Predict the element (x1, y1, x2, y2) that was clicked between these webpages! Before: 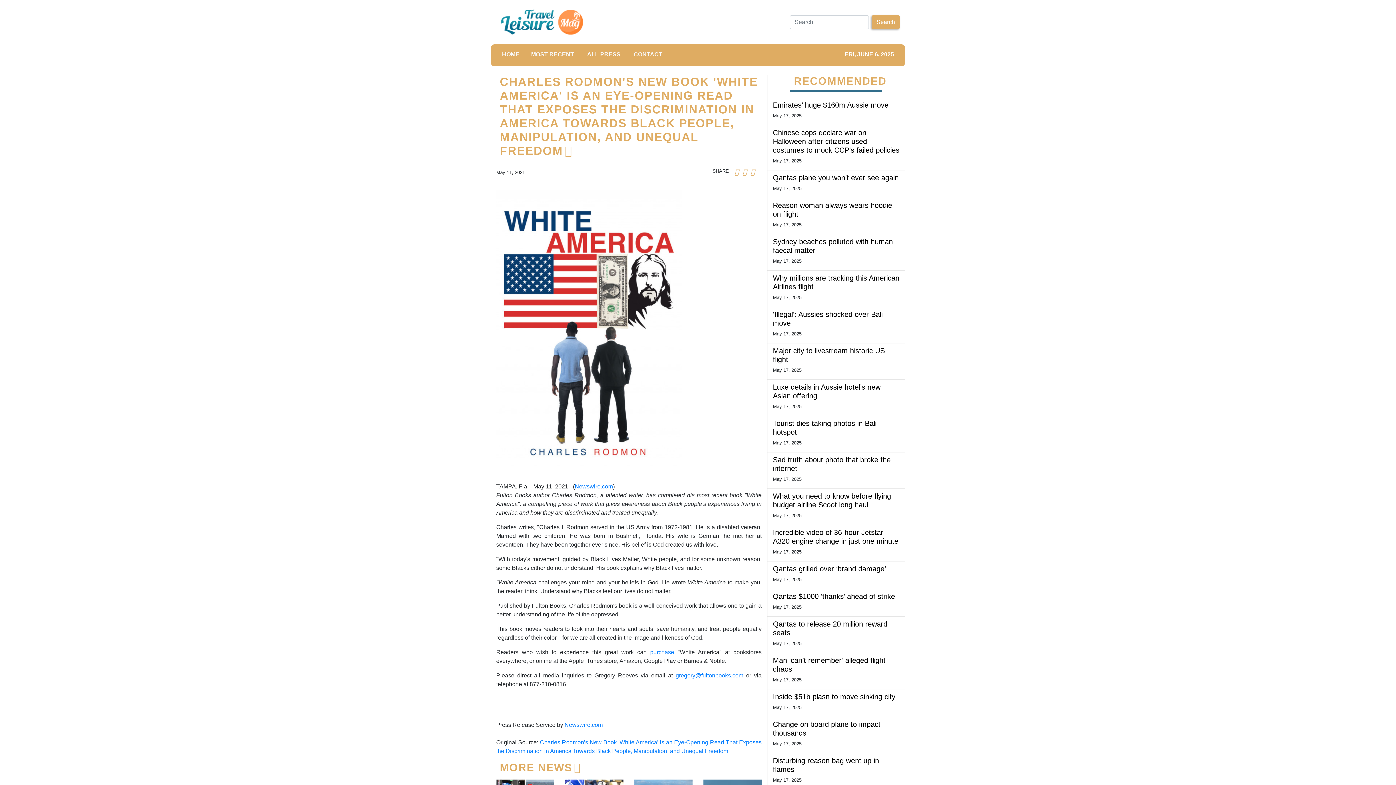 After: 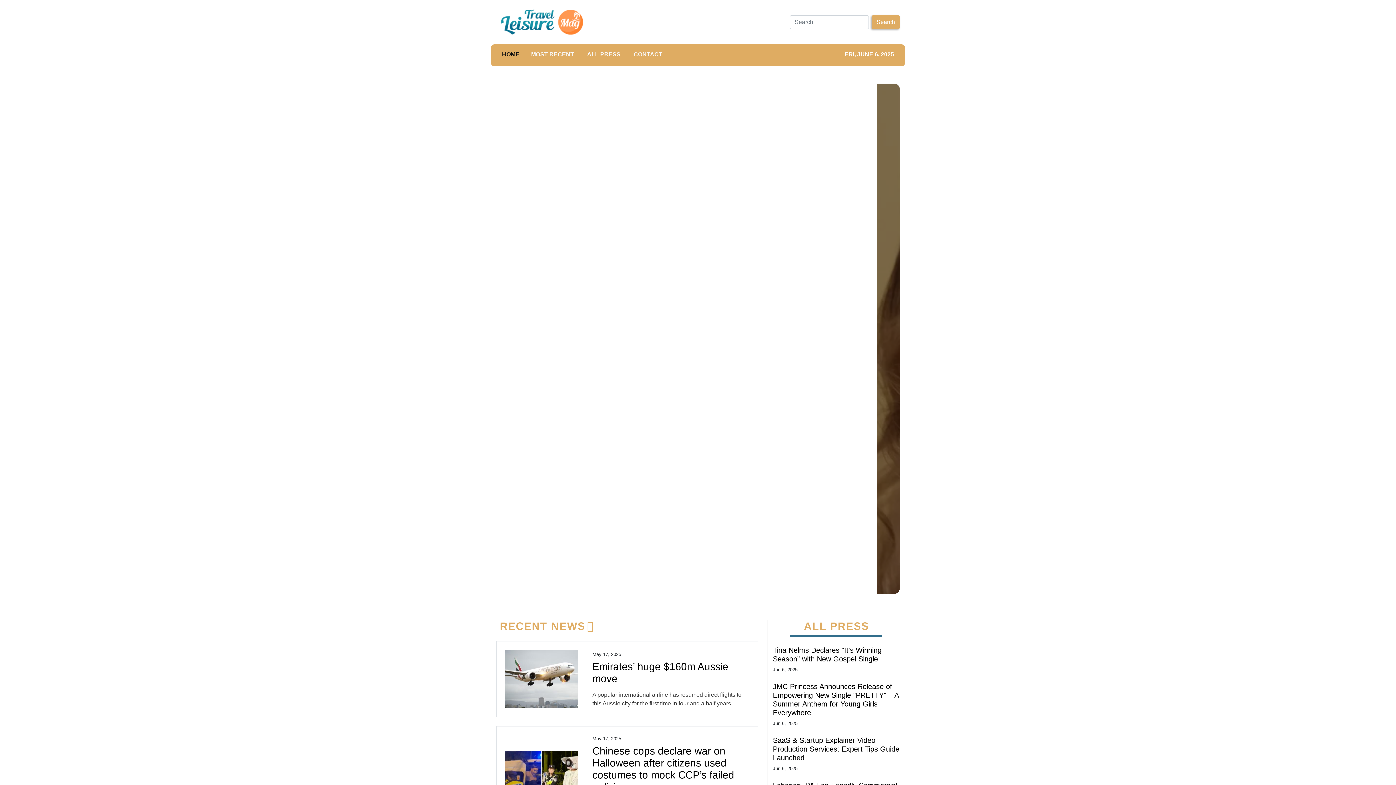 Action: bbox: (750, 166, 756, 178)